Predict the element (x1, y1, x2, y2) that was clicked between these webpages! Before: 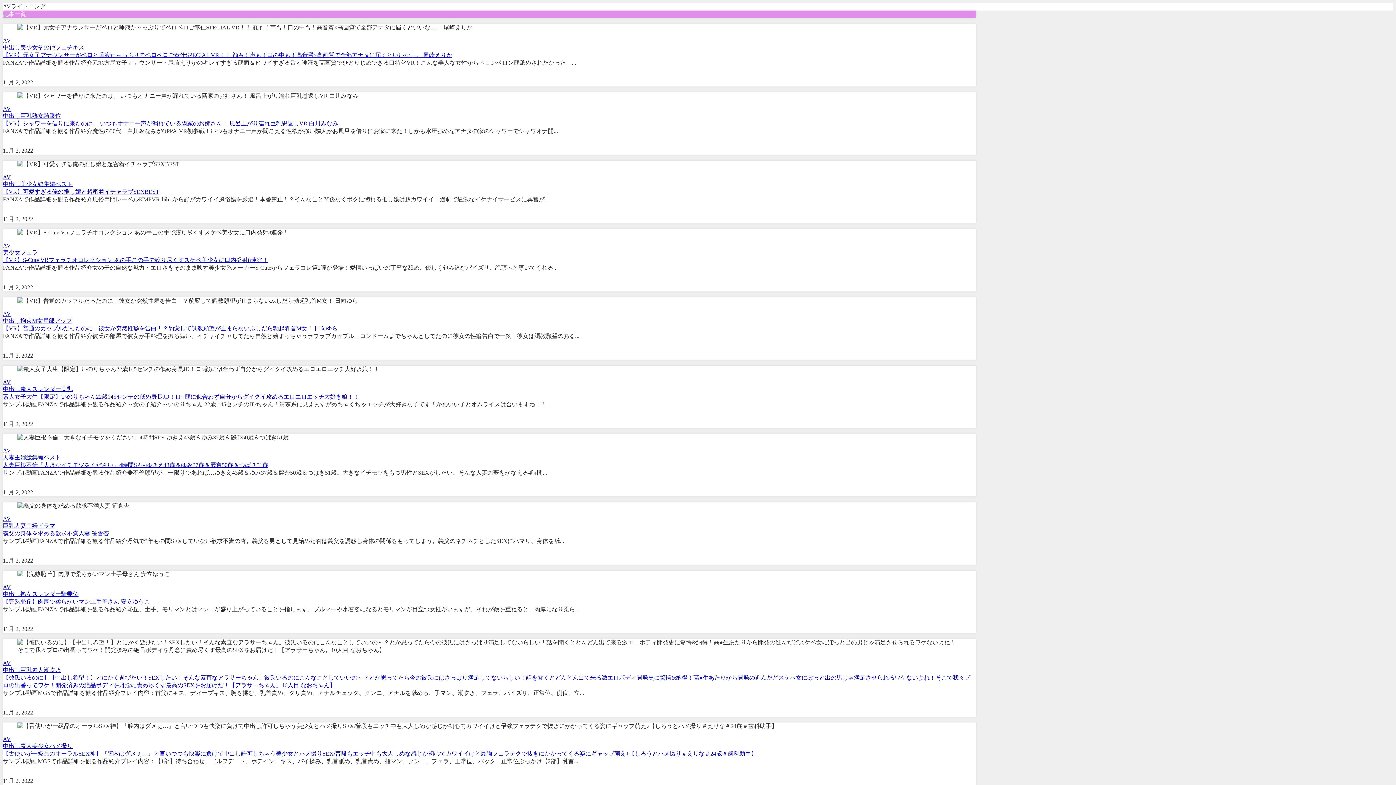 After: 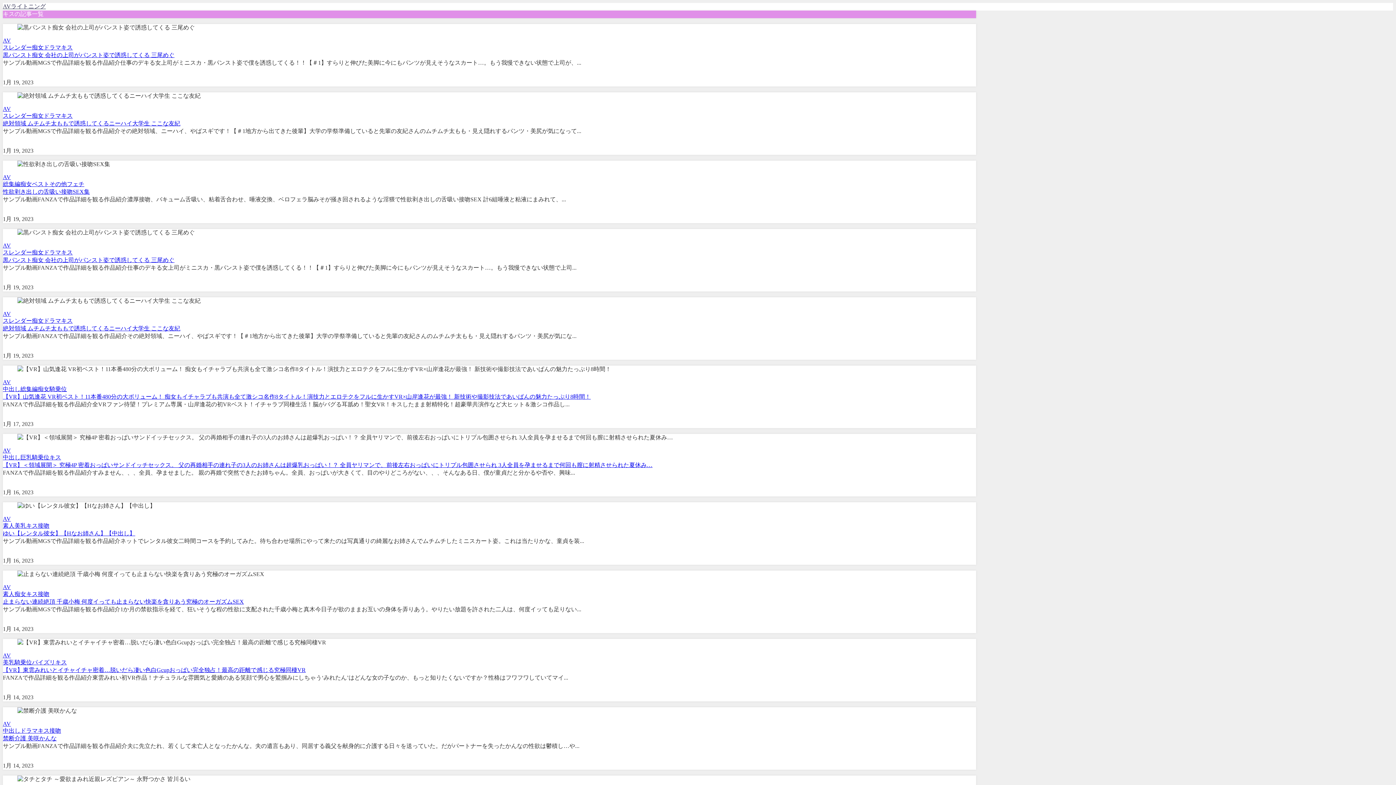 Action: bbox: (72, 44, 84, 50) label: キス